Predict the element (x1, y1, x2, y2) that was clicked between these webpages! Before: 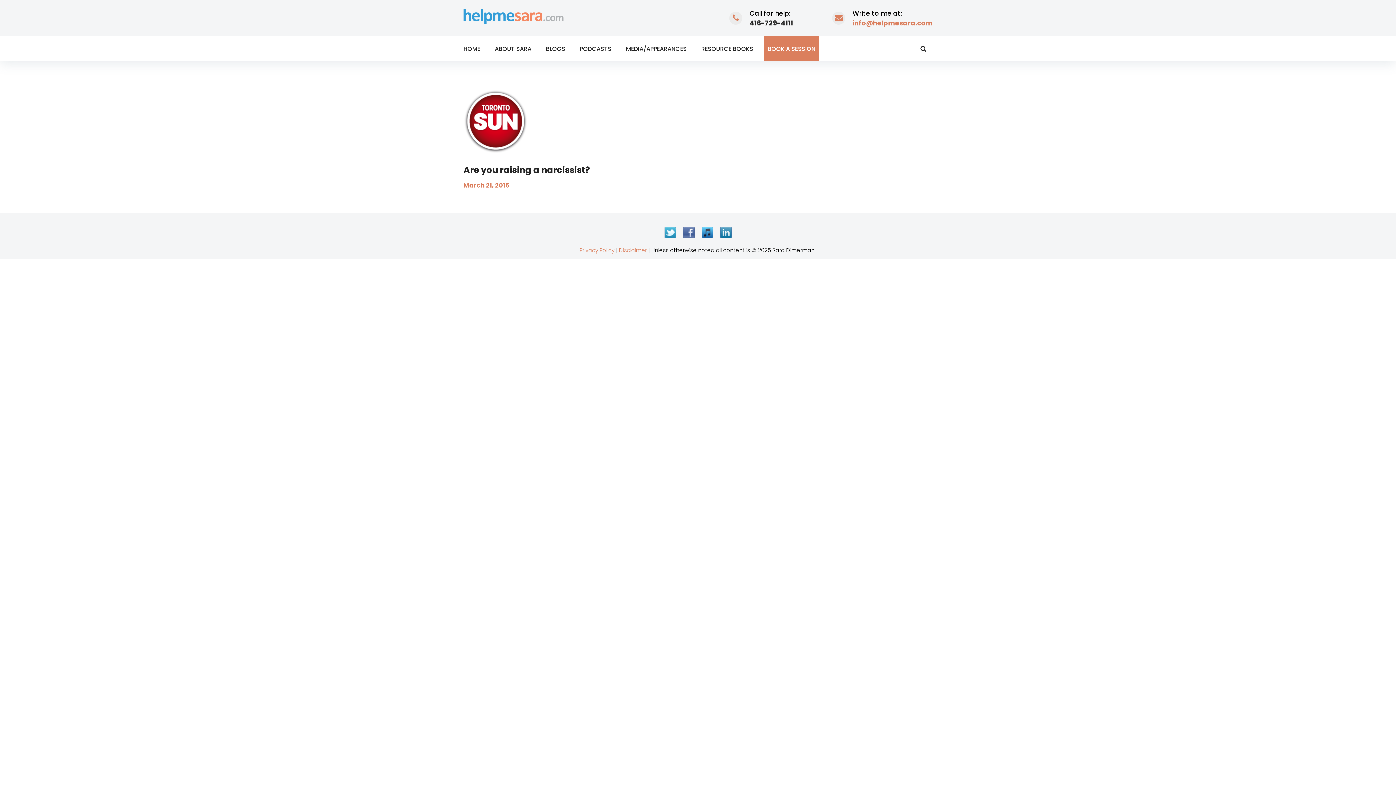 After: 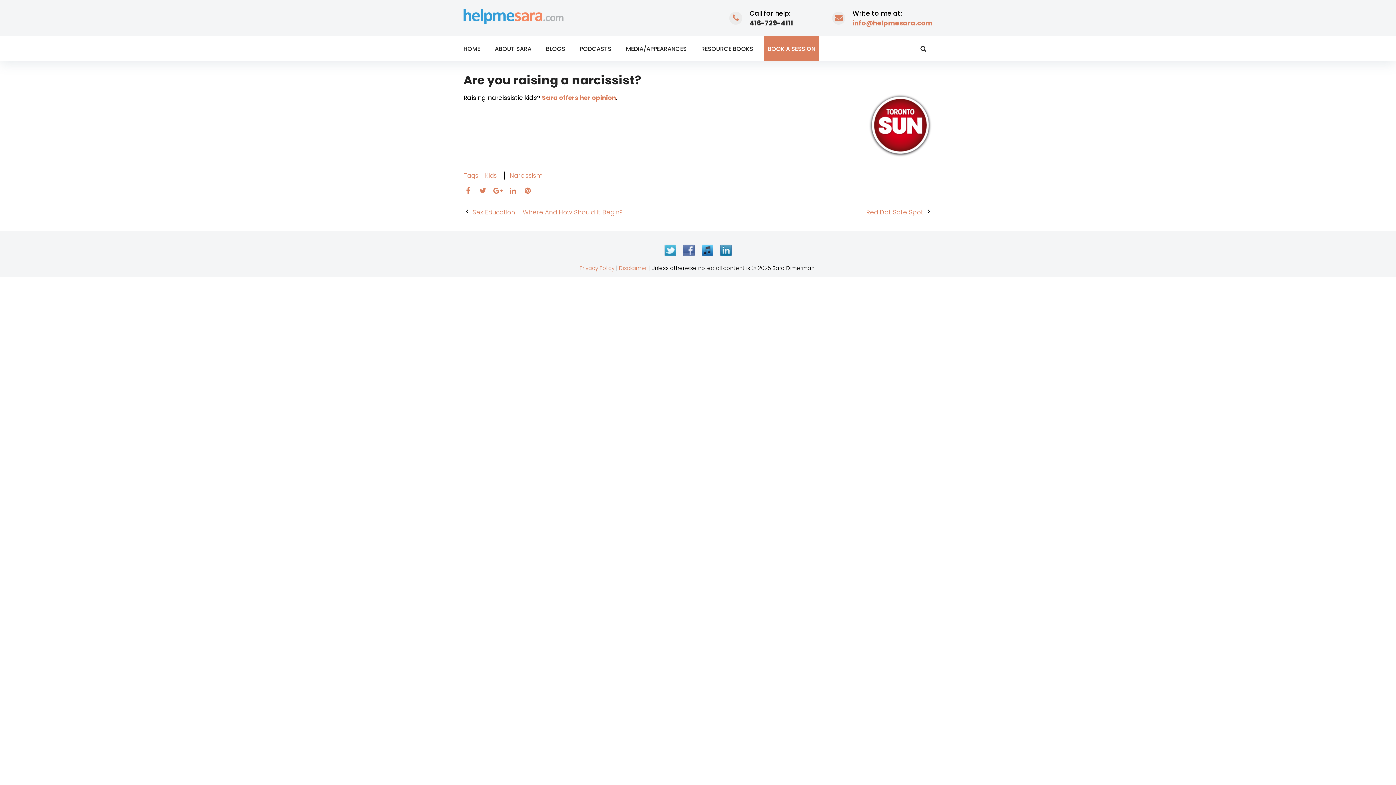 Action: bbox: (463, 84, 612, 158)